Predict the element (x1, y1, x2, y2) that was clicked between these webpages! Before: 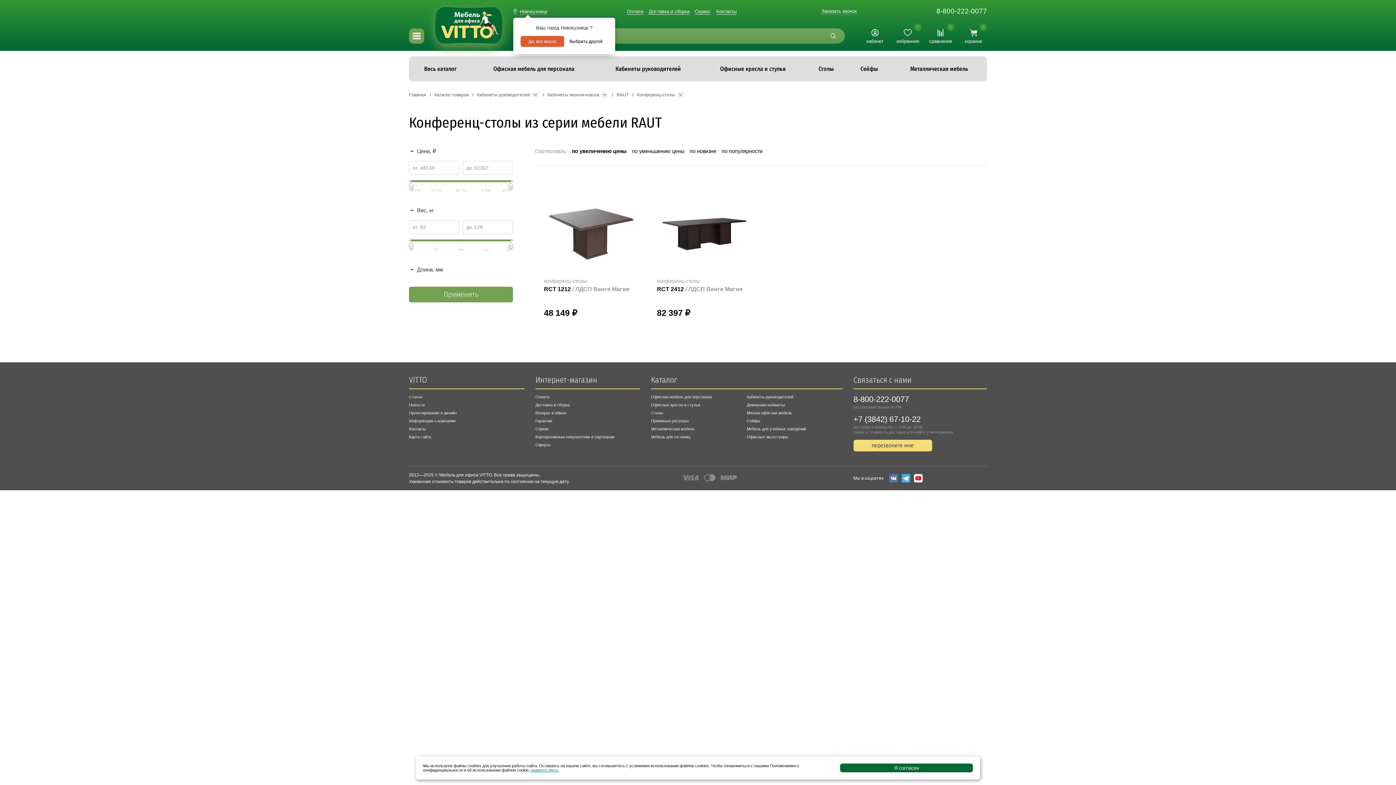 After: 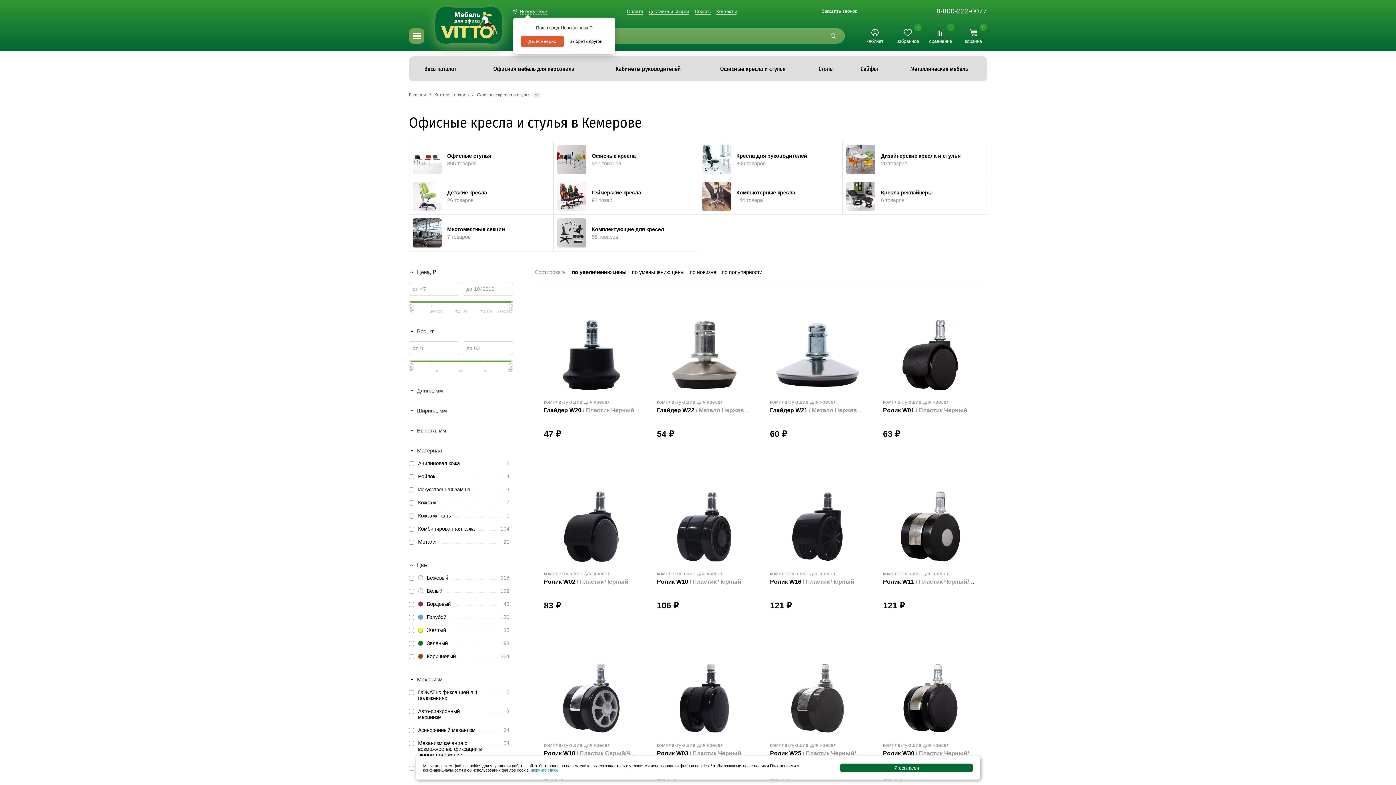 Action: bbox: (651, 402, 700, 407) label: Офисные кресла и стулья